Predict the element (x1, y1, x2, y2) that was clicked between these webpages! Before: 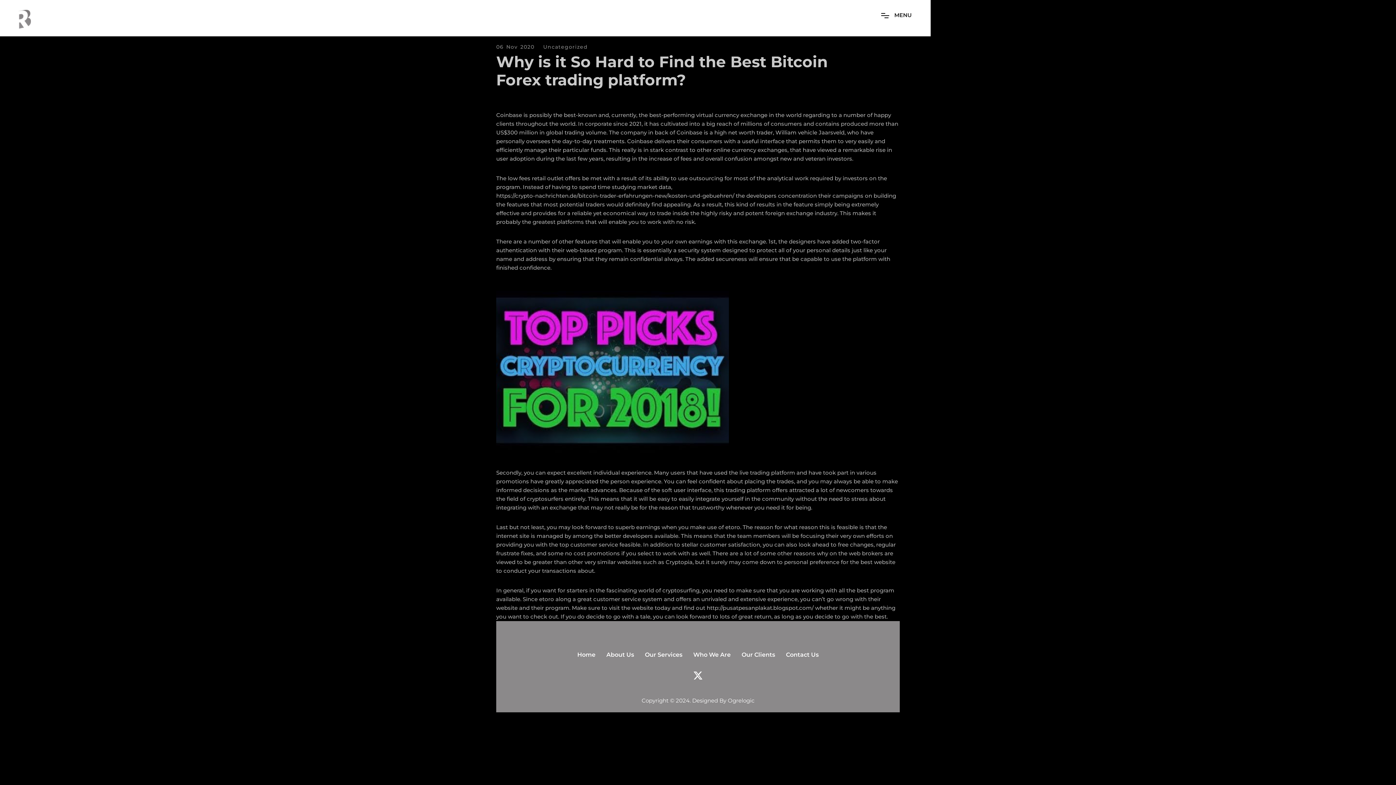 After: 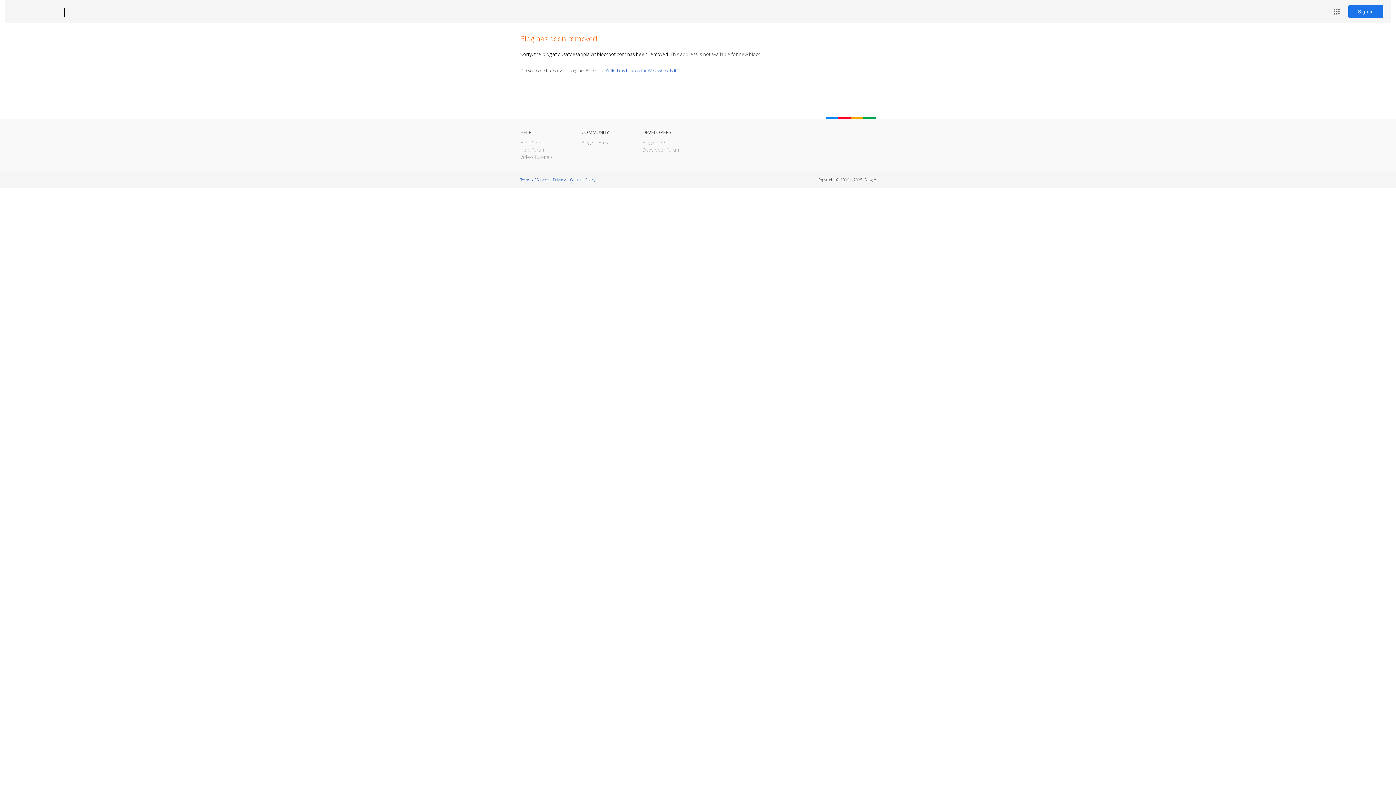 Action: bbox: (706, 604, 813, 612) label: http://pusatpesanplakat.blogspot.com/